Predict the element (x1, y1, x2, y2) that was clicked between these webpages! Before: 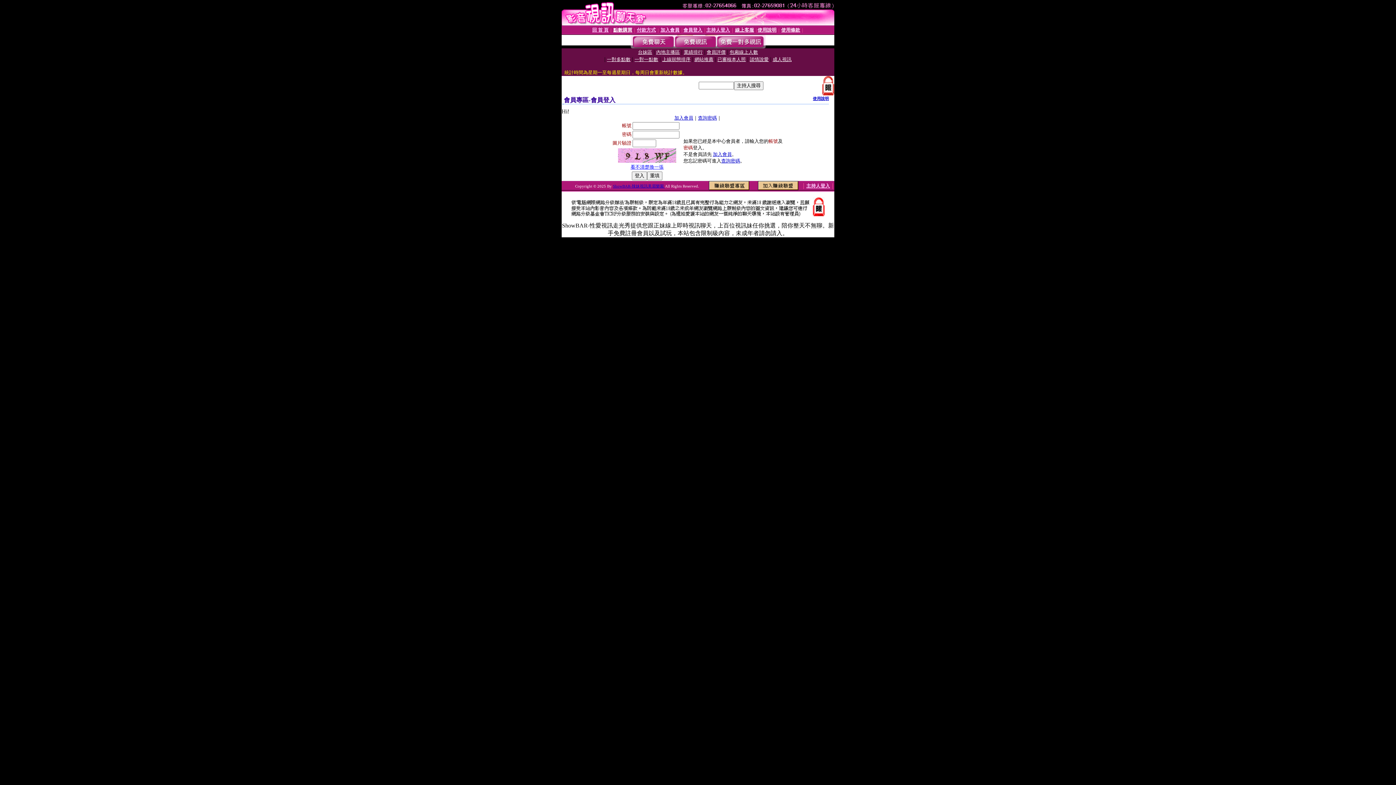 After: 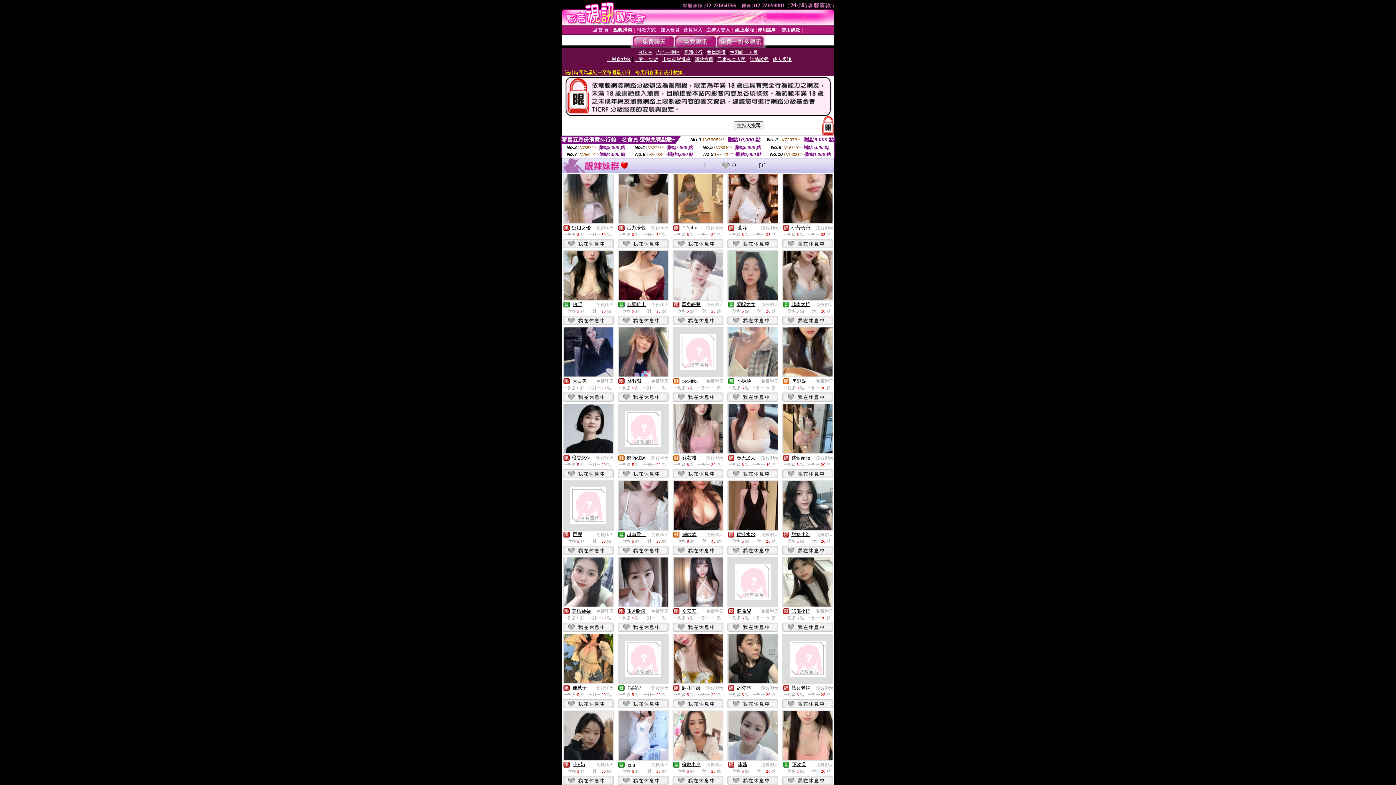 Action: bbox: (632, 43, 674, 49)